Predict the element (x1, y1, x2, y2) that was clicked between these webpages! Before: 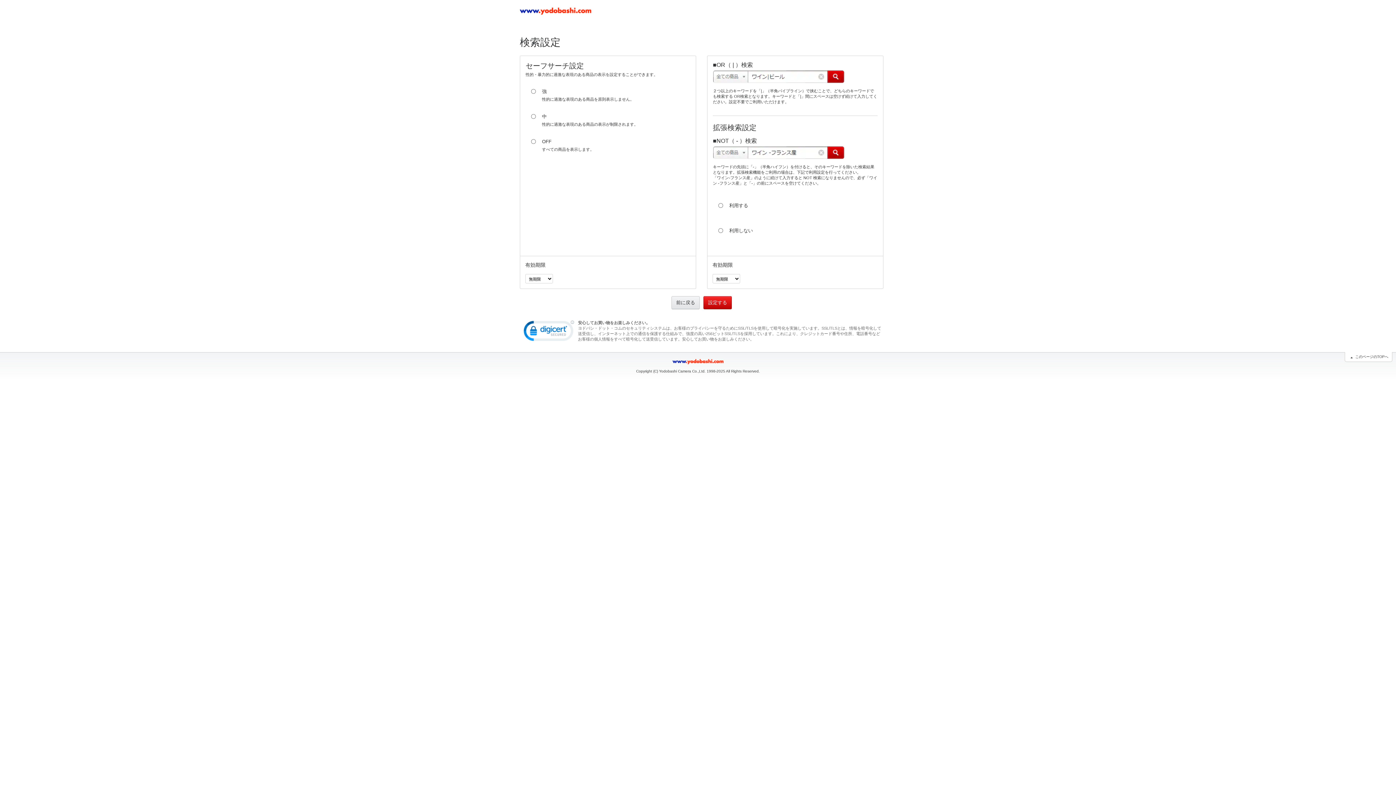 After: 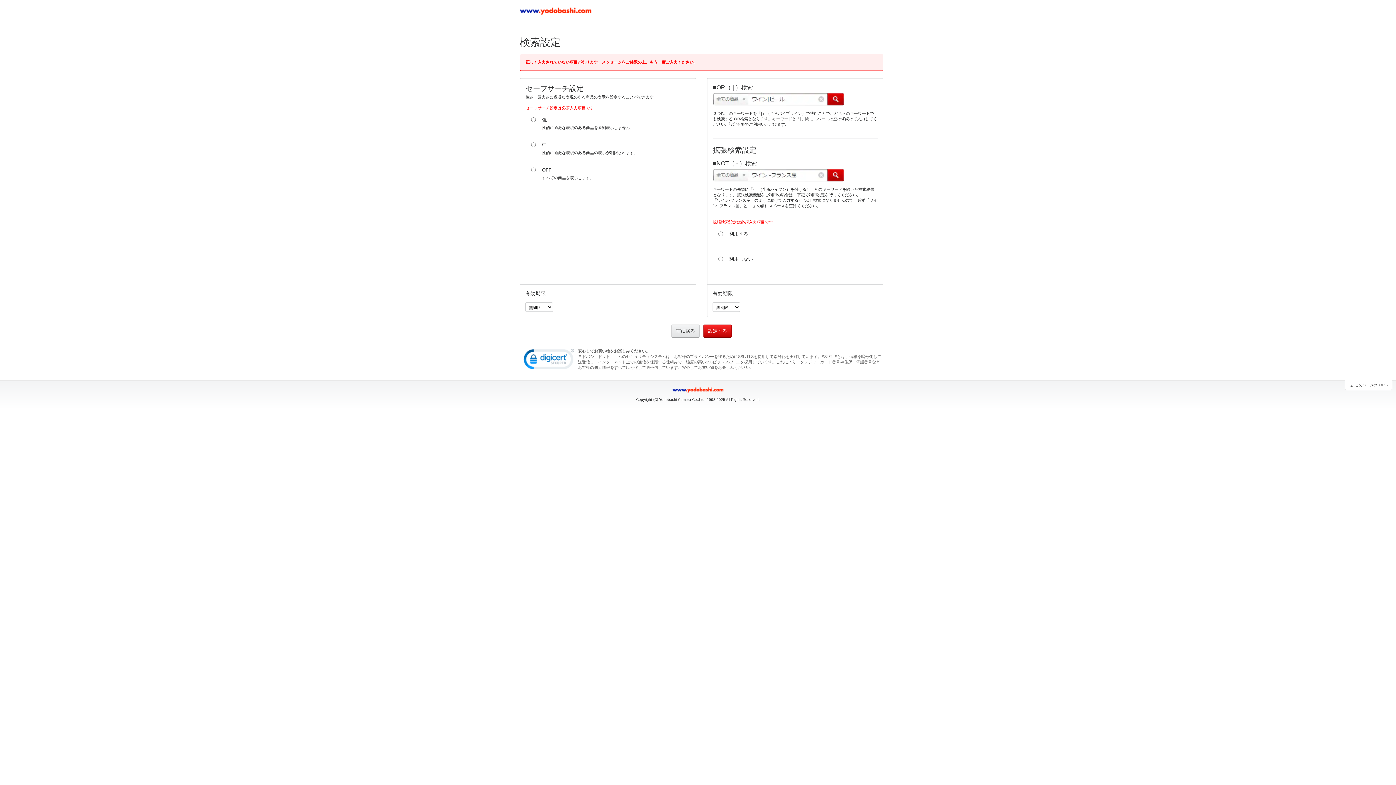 Action: label: 設定する bbox: (704, 296, 731, 309)